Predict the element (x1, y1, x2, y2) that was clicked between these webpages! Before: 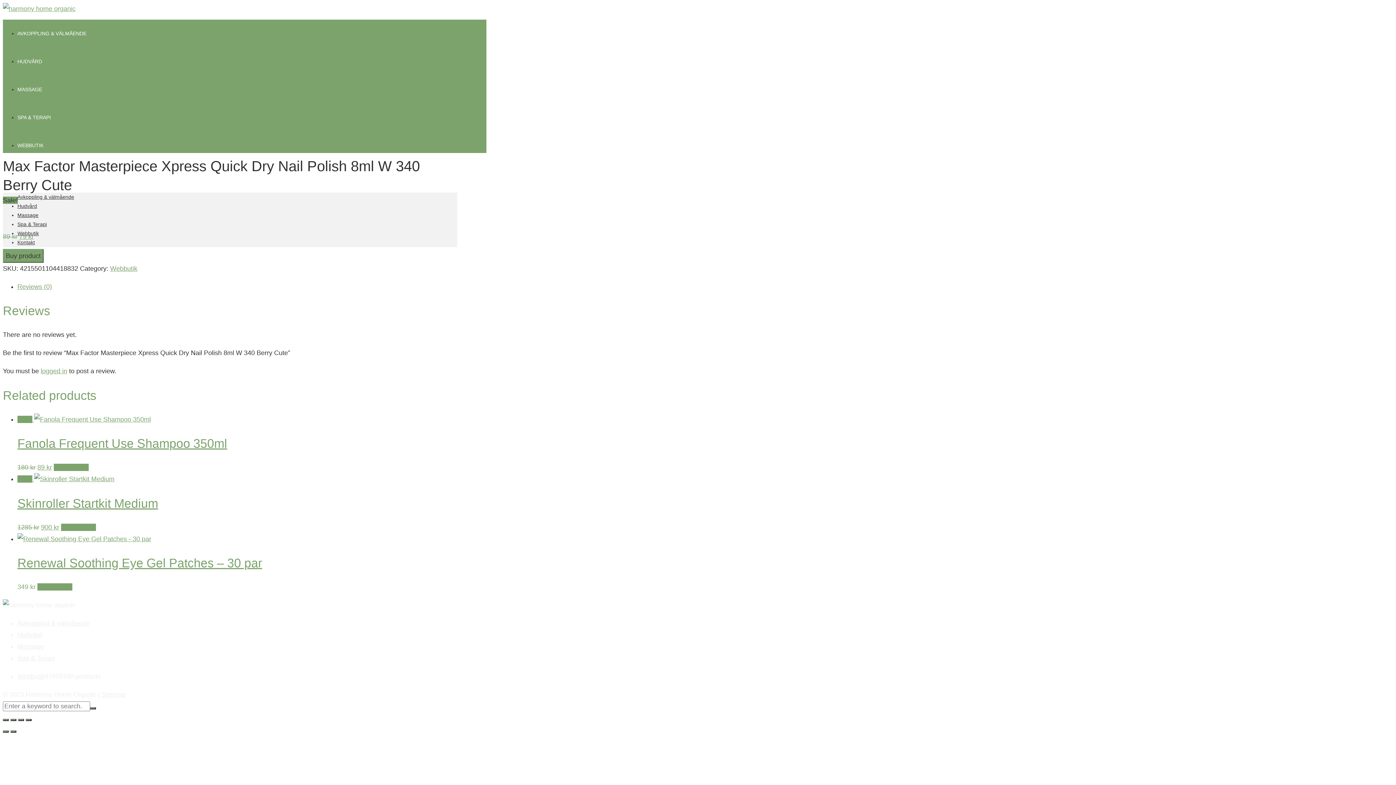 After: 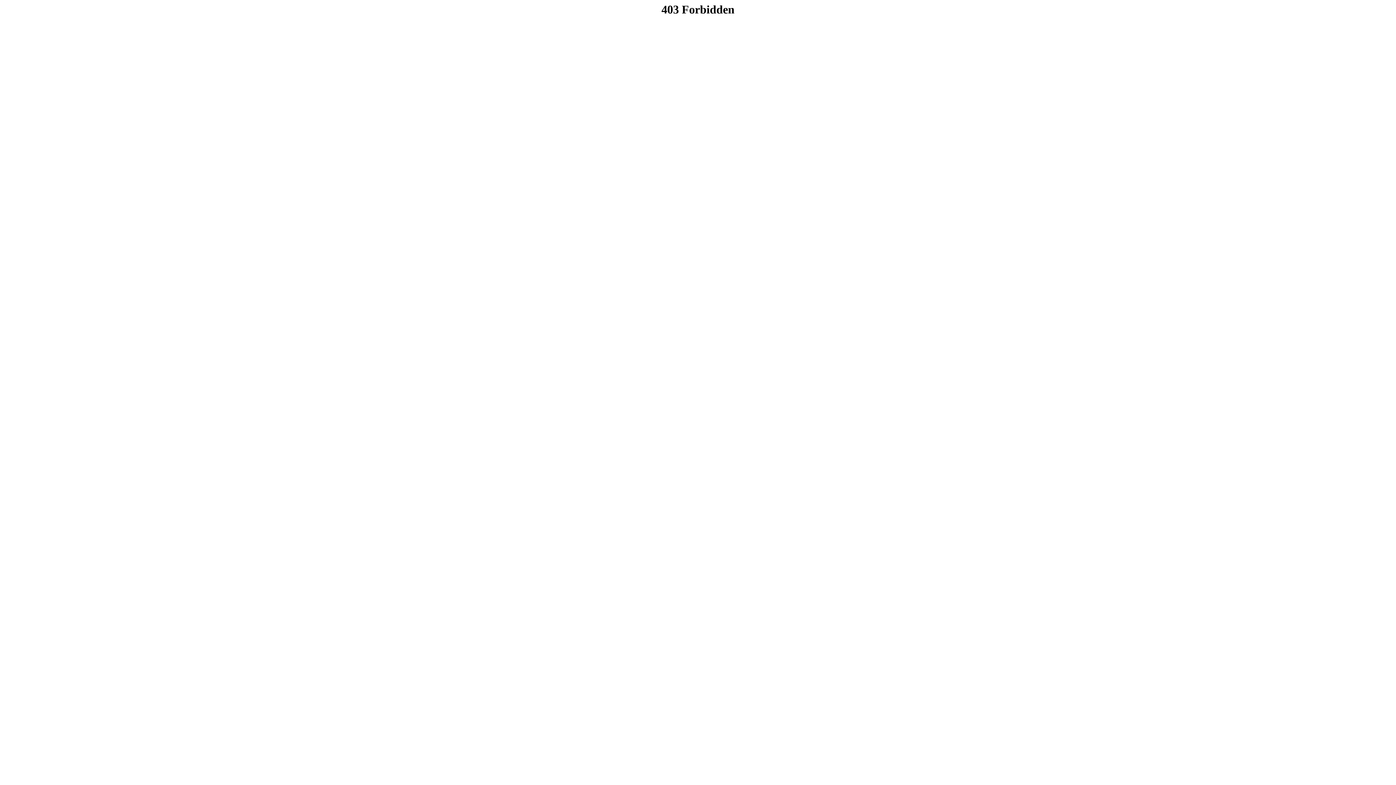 Action: bbox: (37, 583, 72, 590) label: Buy “Renewal Soothing Eye Gel Patches - 30 par”